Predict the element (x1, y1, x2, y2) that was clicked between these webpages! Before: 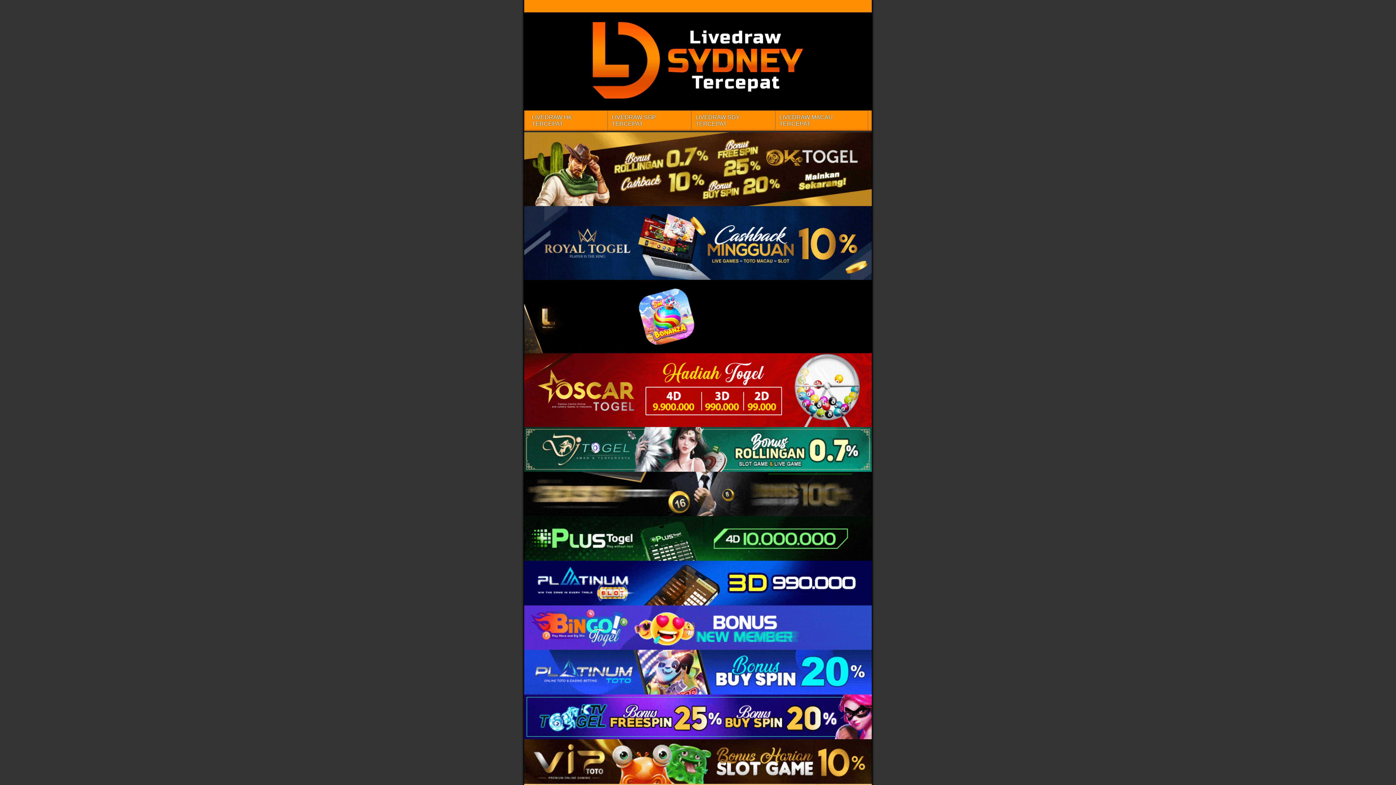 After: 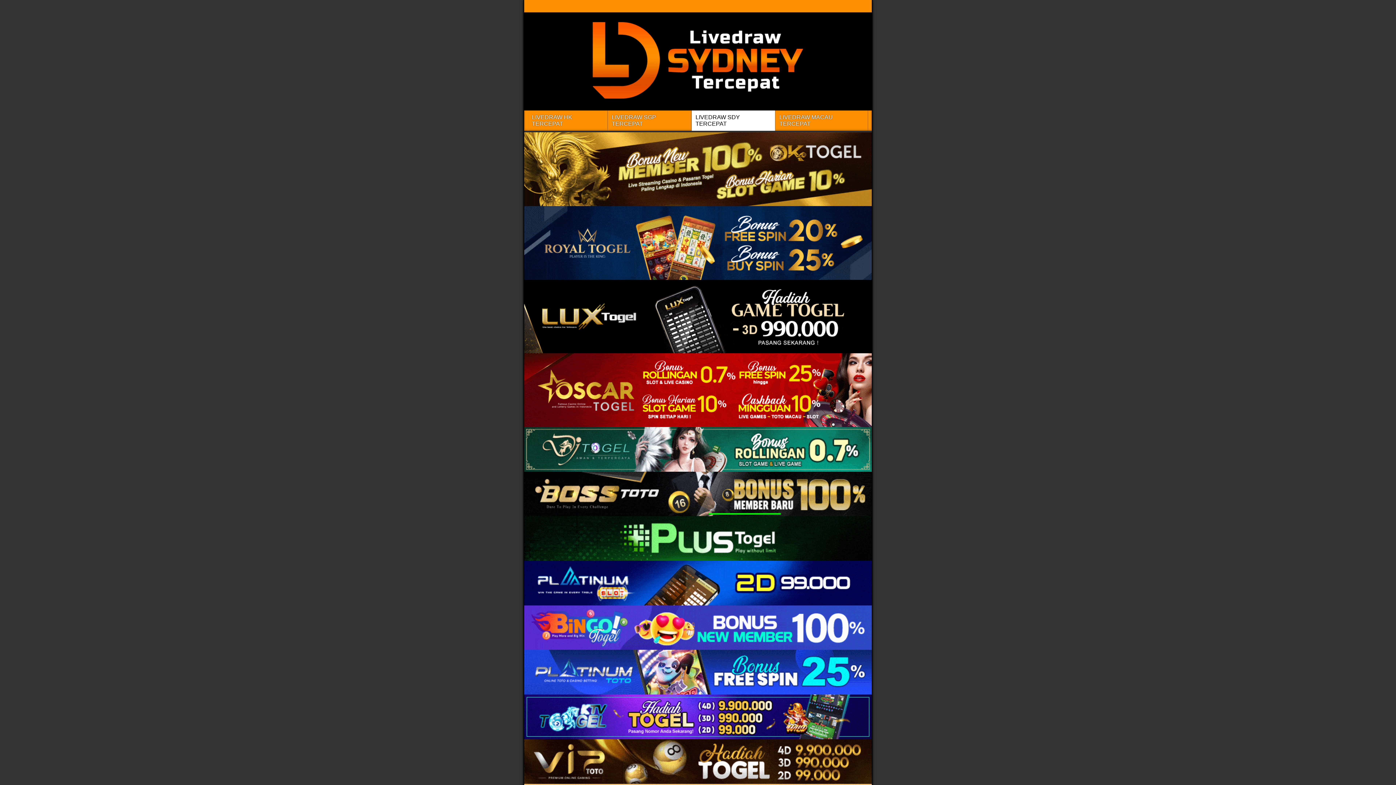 Action: bbox: (692, 110, 775, 131) label: LIVEDRAW SDY TERCEPAT